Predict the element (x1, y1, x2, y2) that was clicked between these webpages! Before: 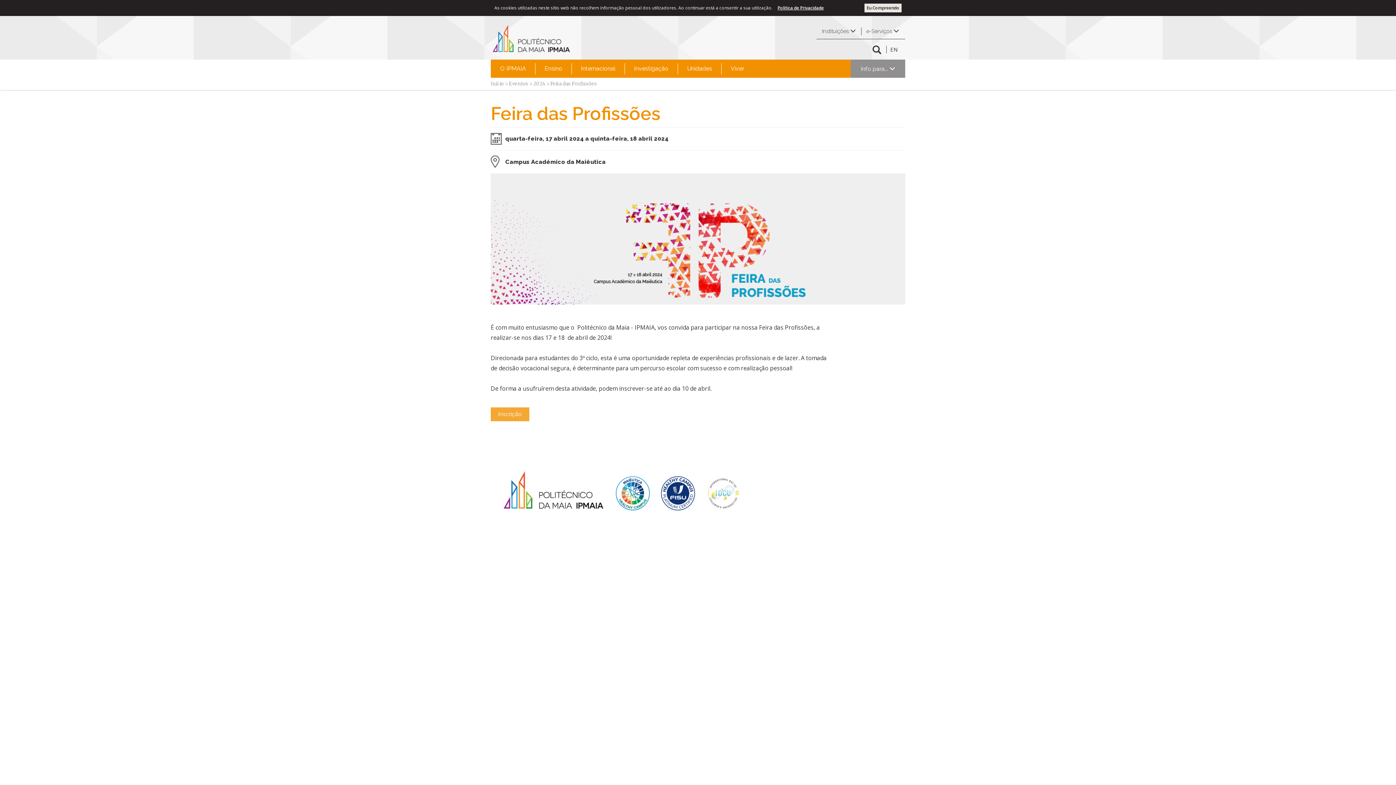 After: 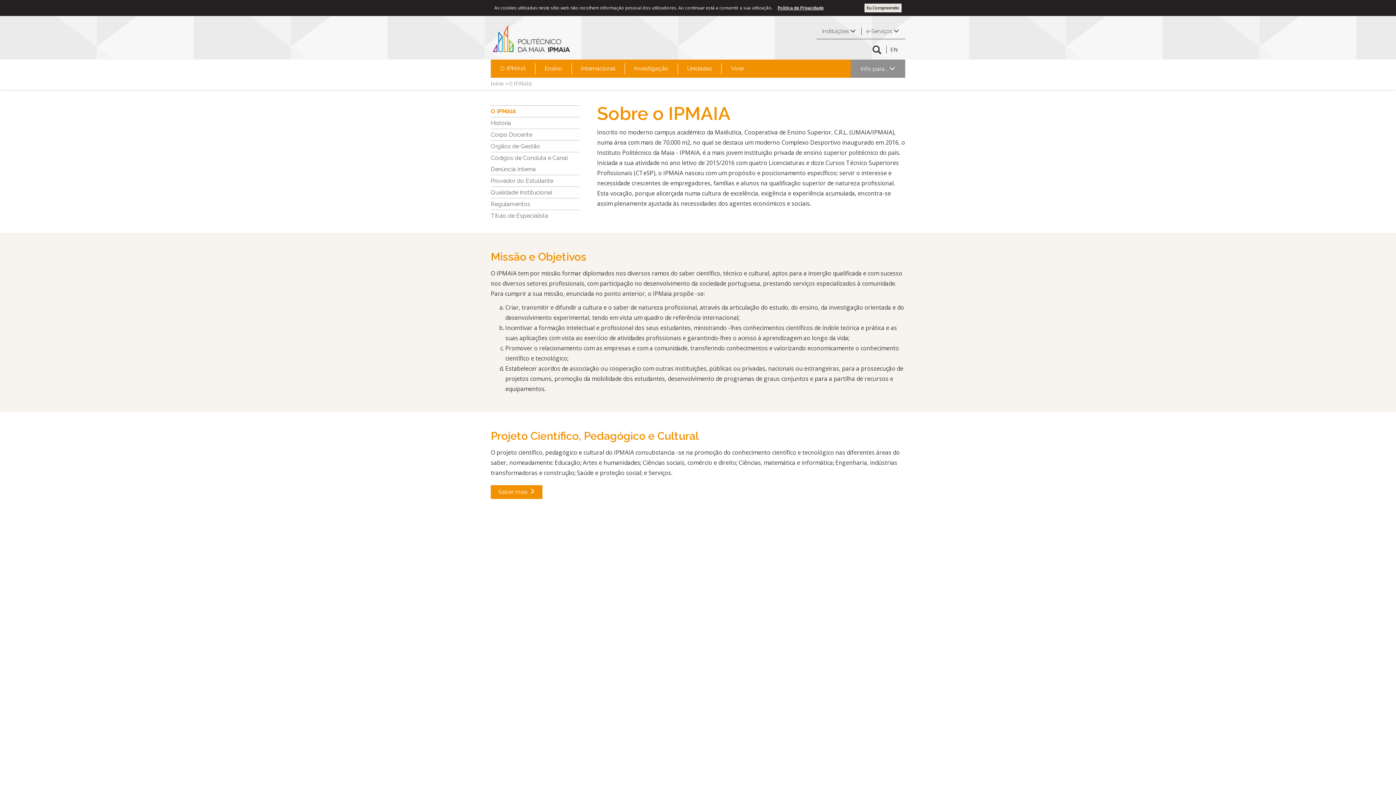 Action: bbox: (491, 63, 535, 74) label: O IPMAIA